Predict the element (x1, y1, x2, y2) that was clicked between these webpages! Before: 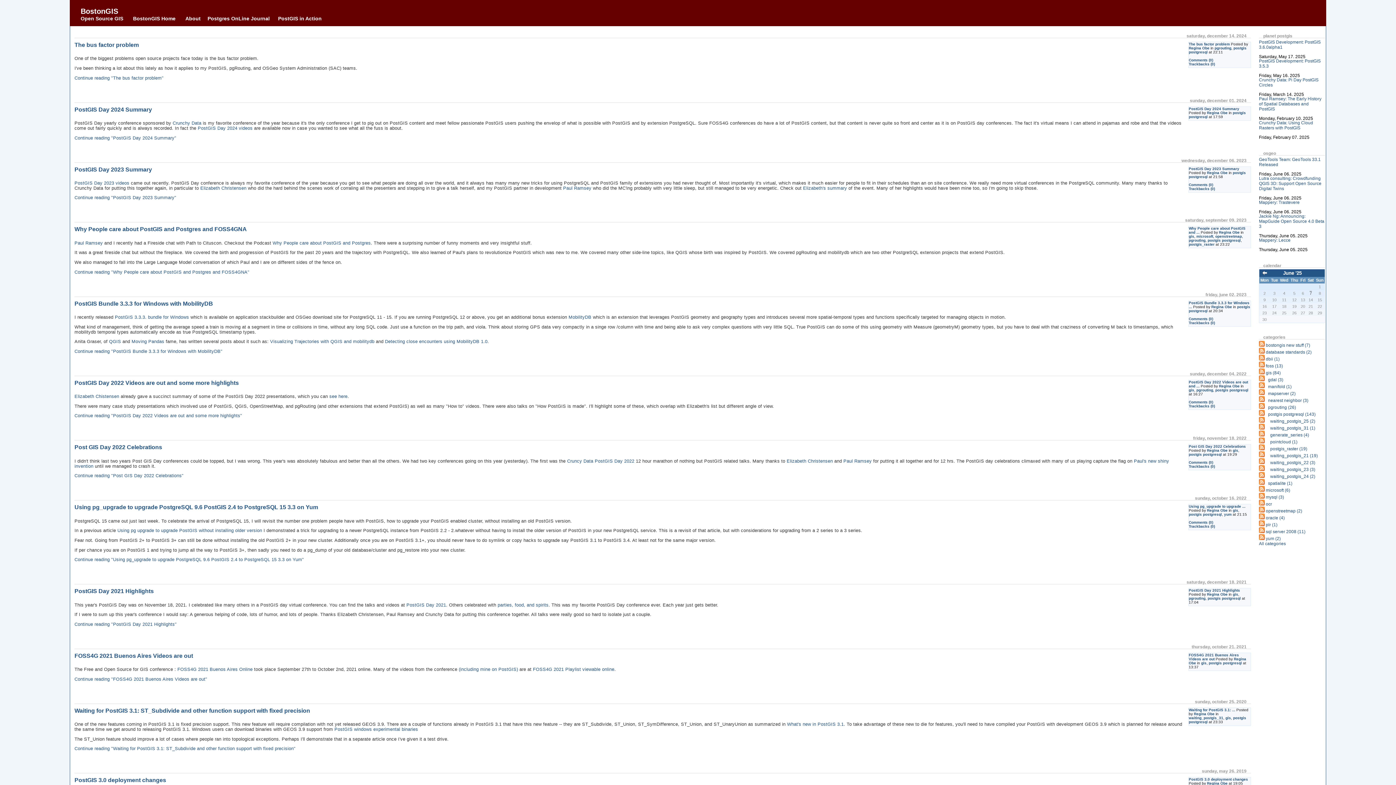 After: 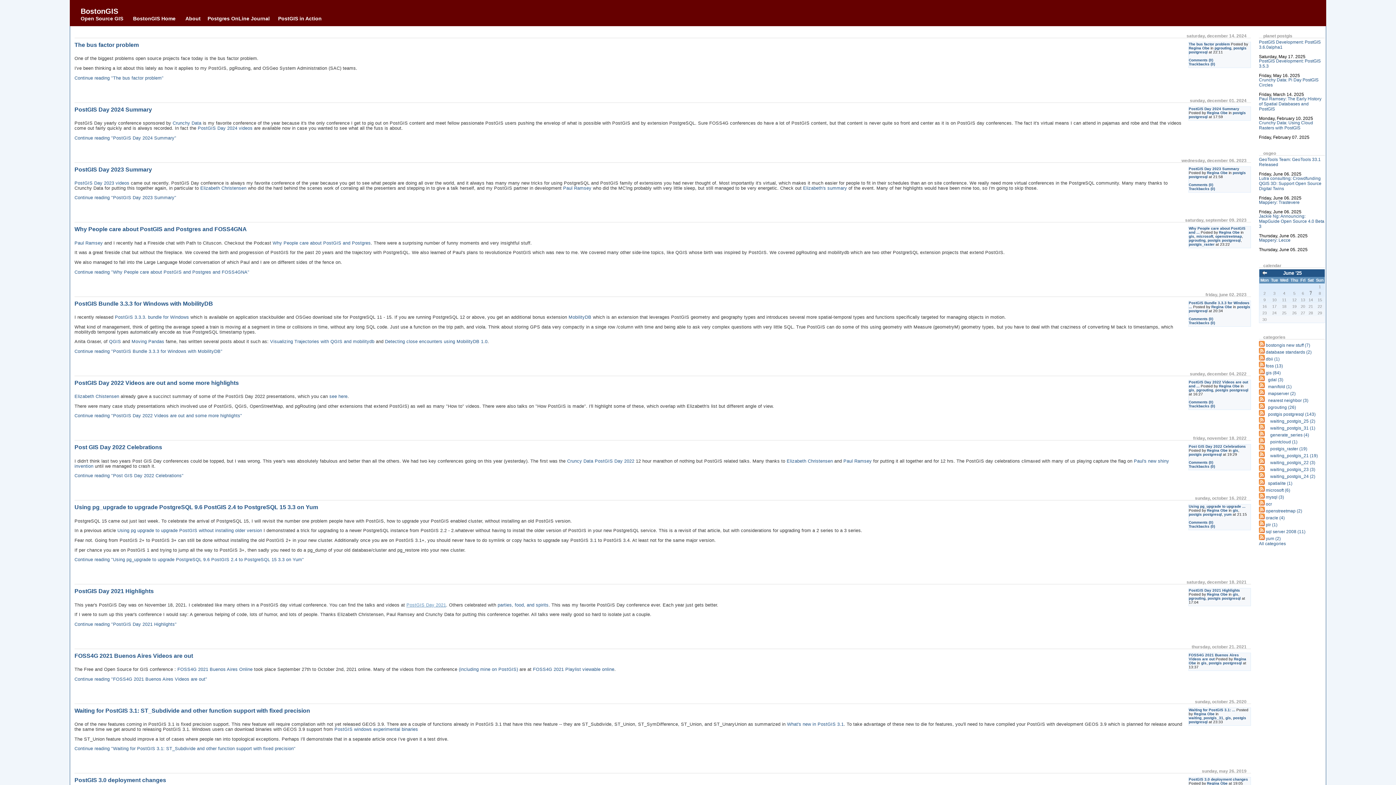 Action: label: PostGIS Day 2021 bbox: (406, 602, 446, 607)